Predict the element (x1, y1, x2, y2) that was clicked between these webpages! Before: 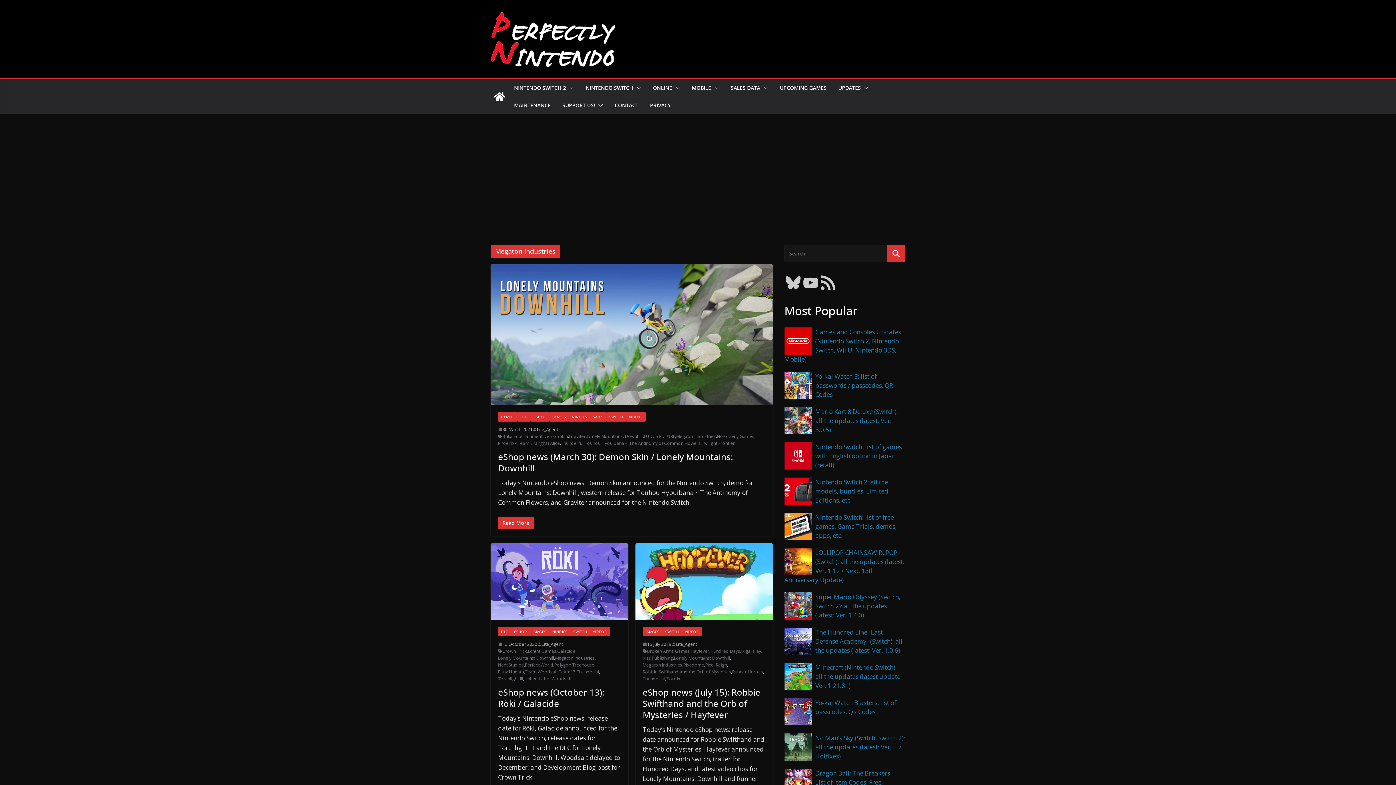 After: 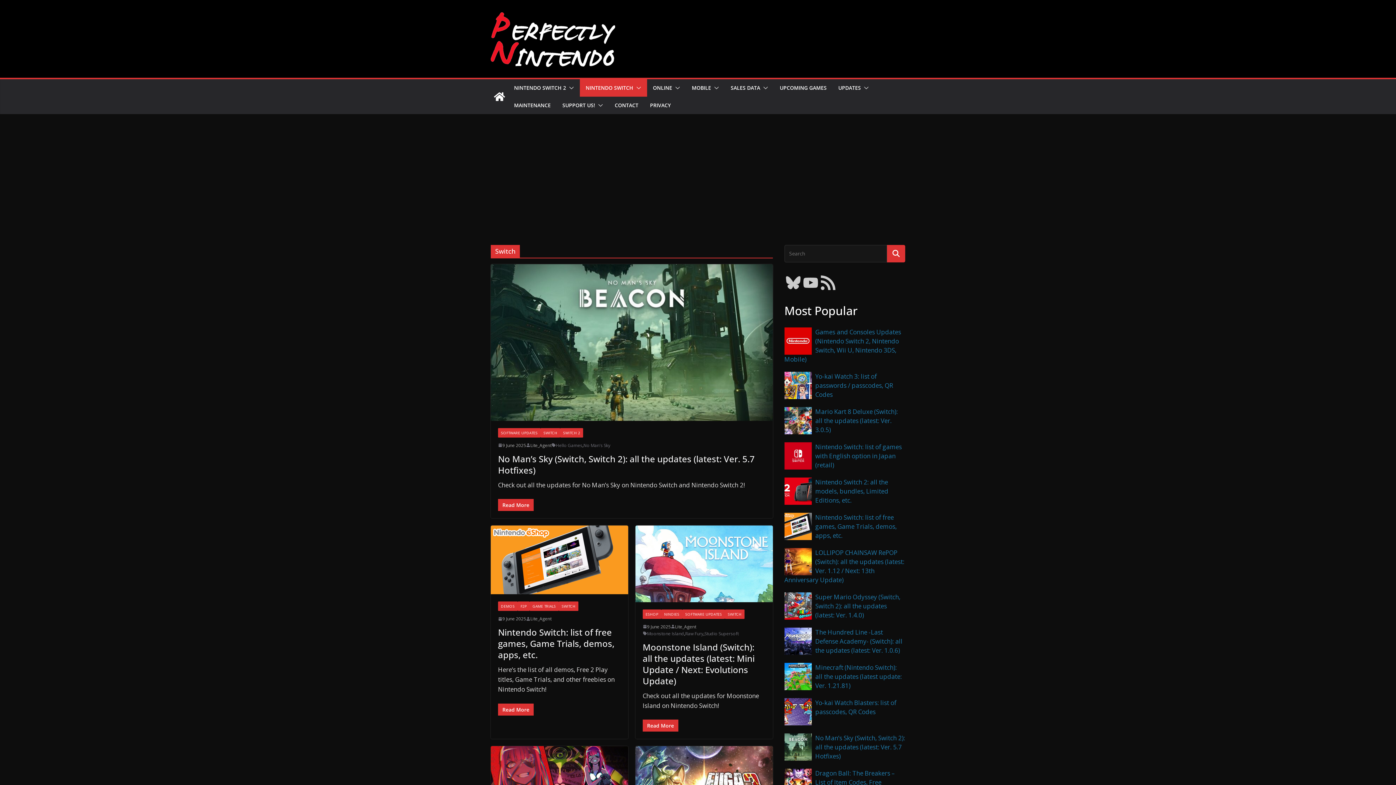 Action: bbox: (585, 82, 633, 92) label: NINTENDO SWITCH